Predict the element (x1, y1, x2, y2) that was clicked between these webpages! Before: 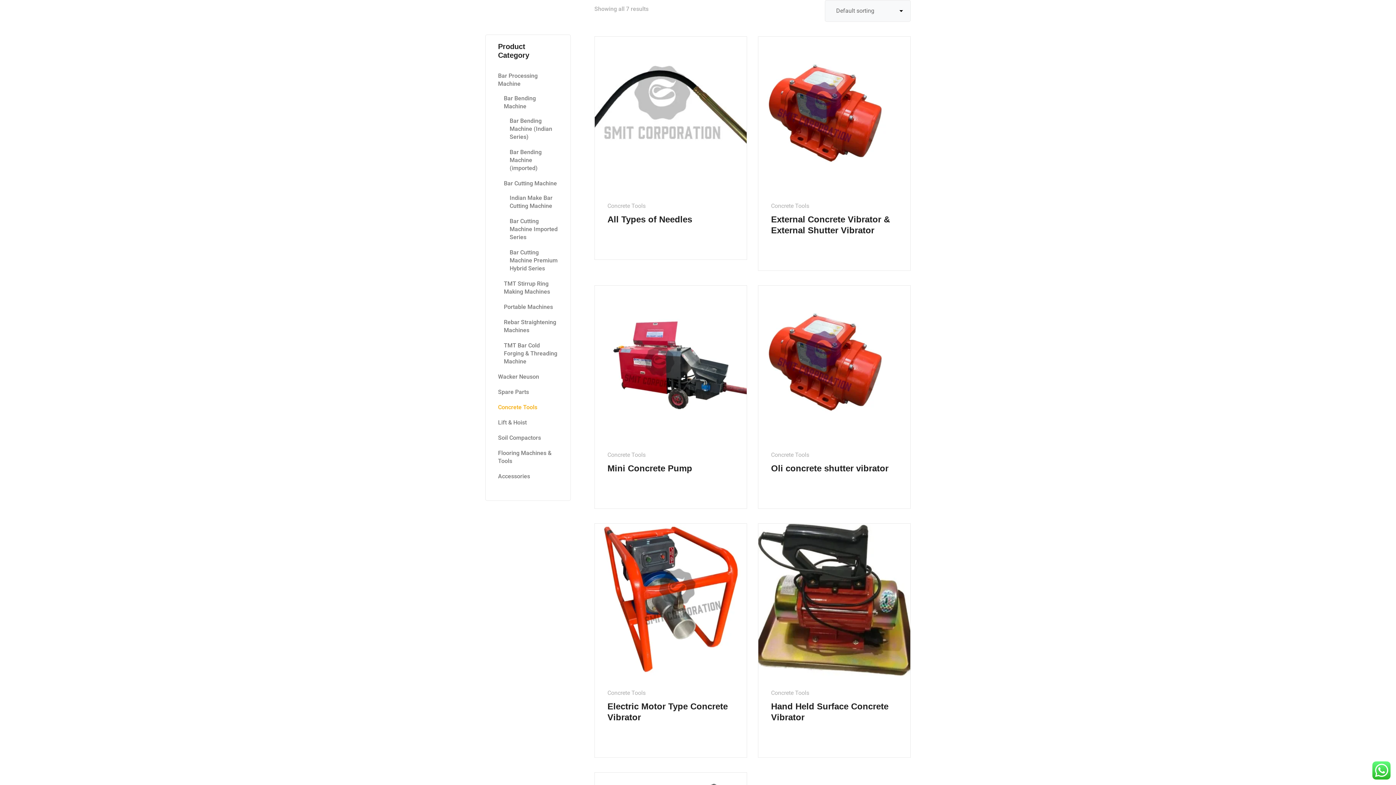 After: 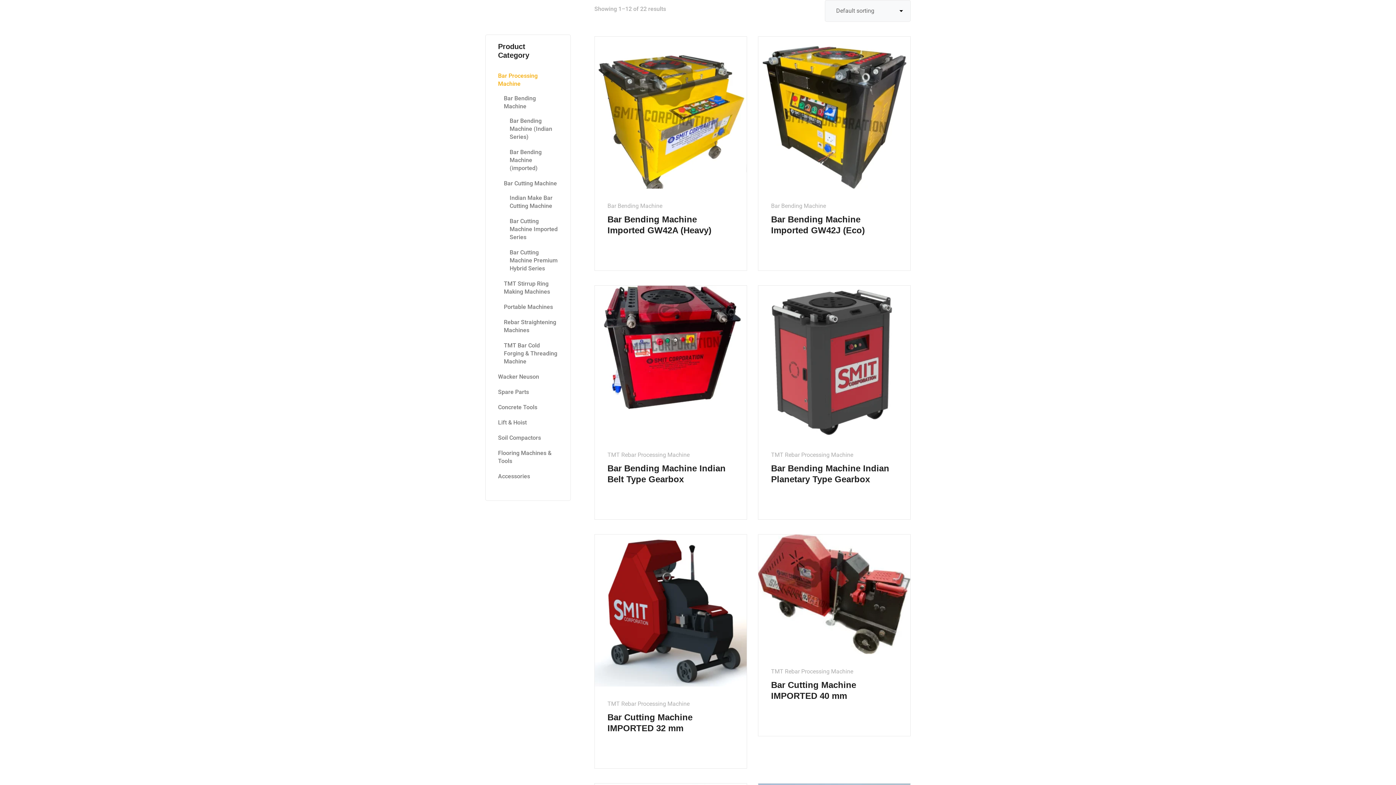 Action: label: Bar Processing Machine bbox: (498, 69, 558, 90)